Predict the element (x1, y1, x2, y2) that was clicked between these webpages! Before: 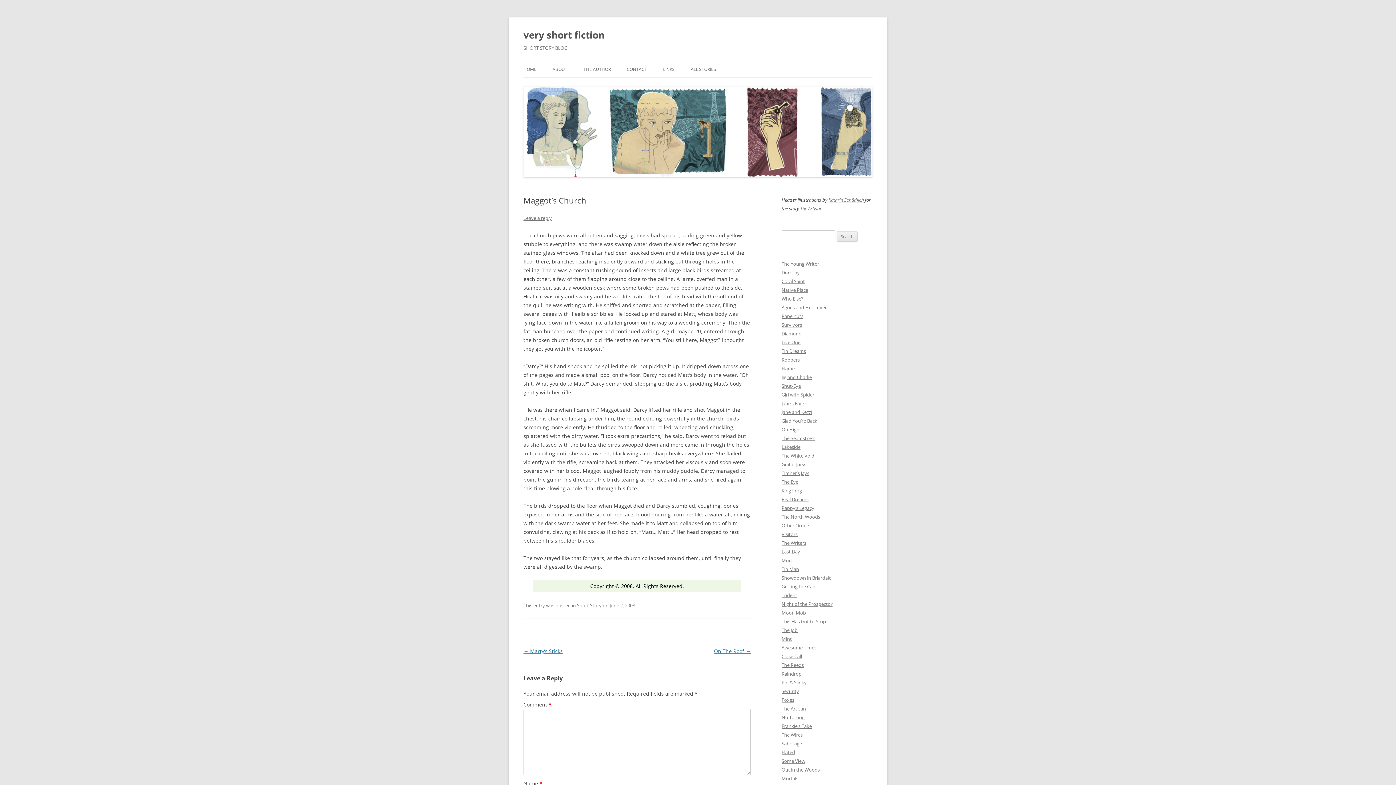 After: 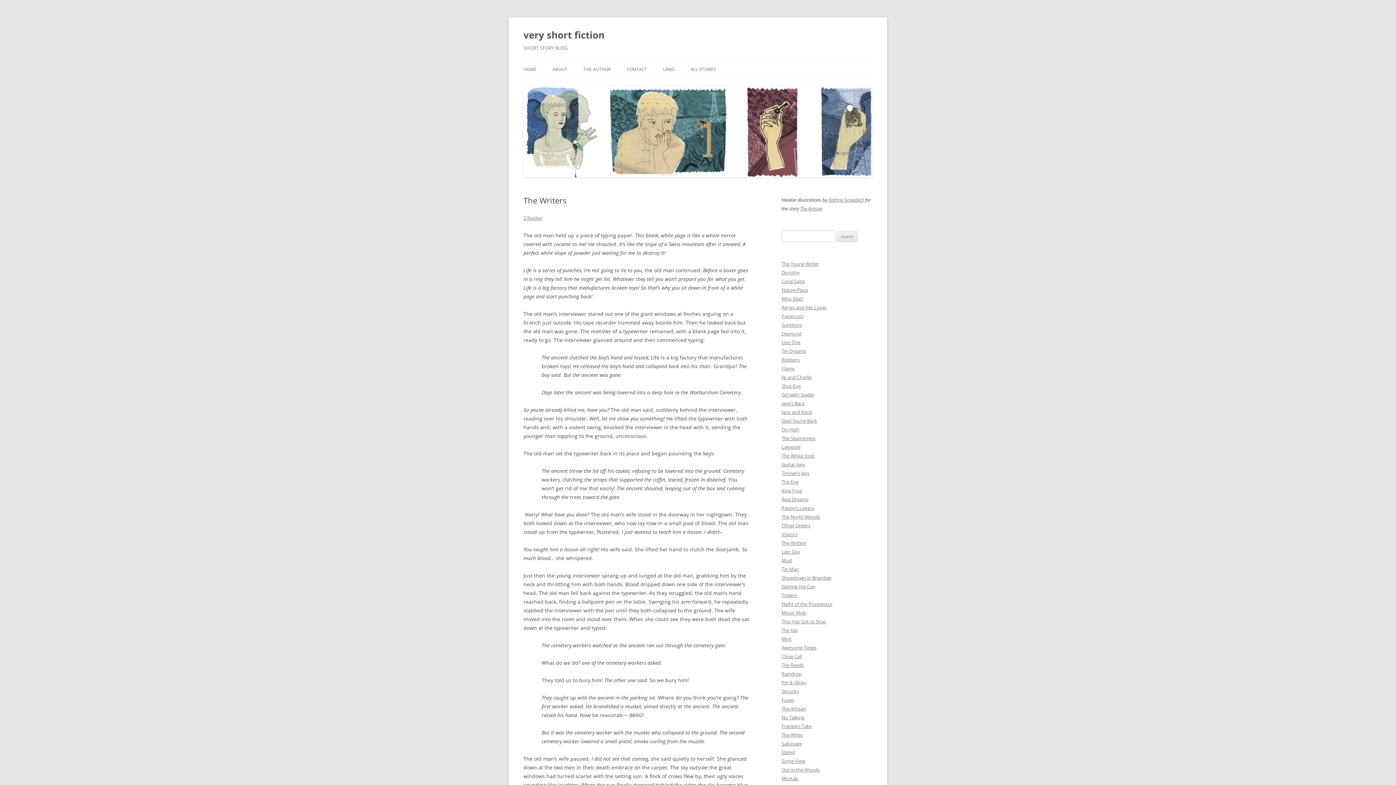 Action: label: The Writers bbox: (781, 540, 806, 546)